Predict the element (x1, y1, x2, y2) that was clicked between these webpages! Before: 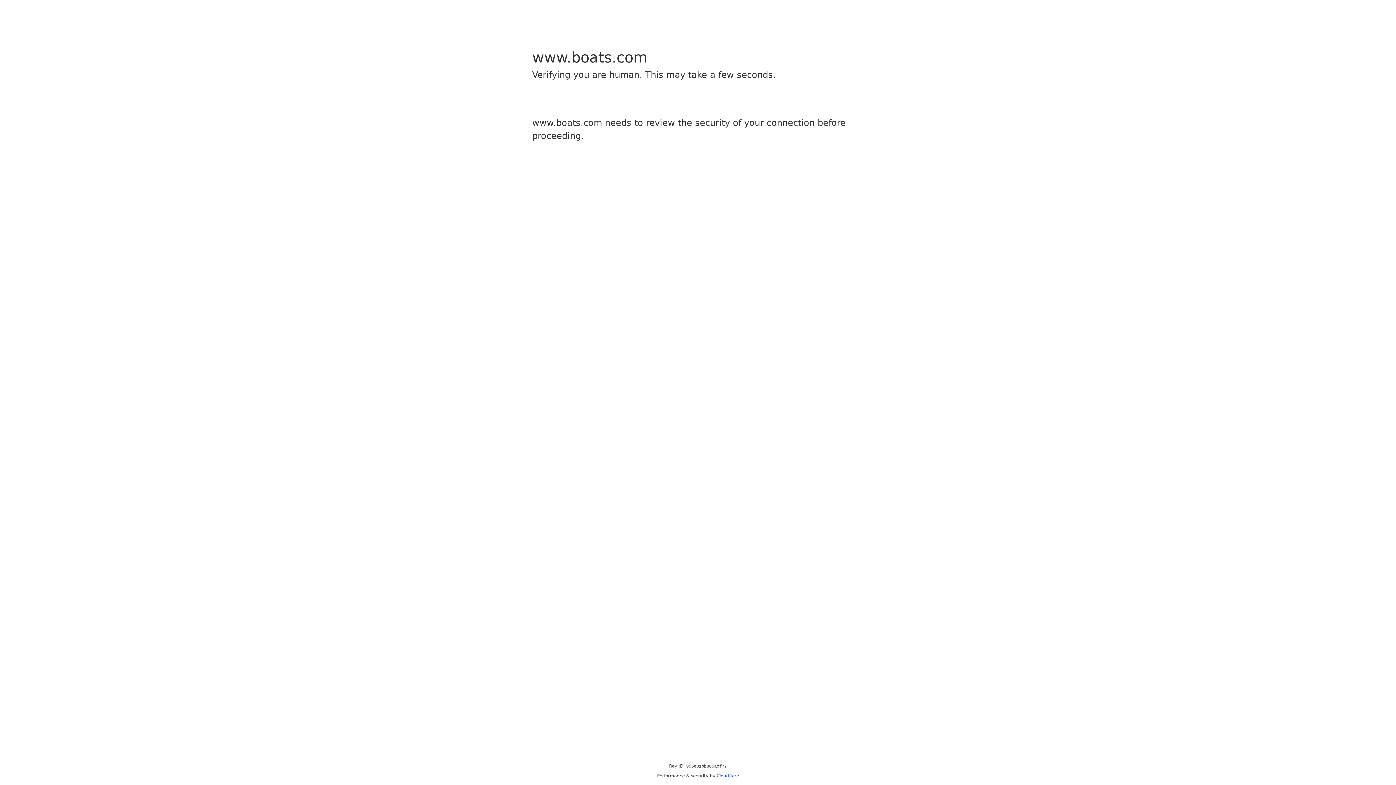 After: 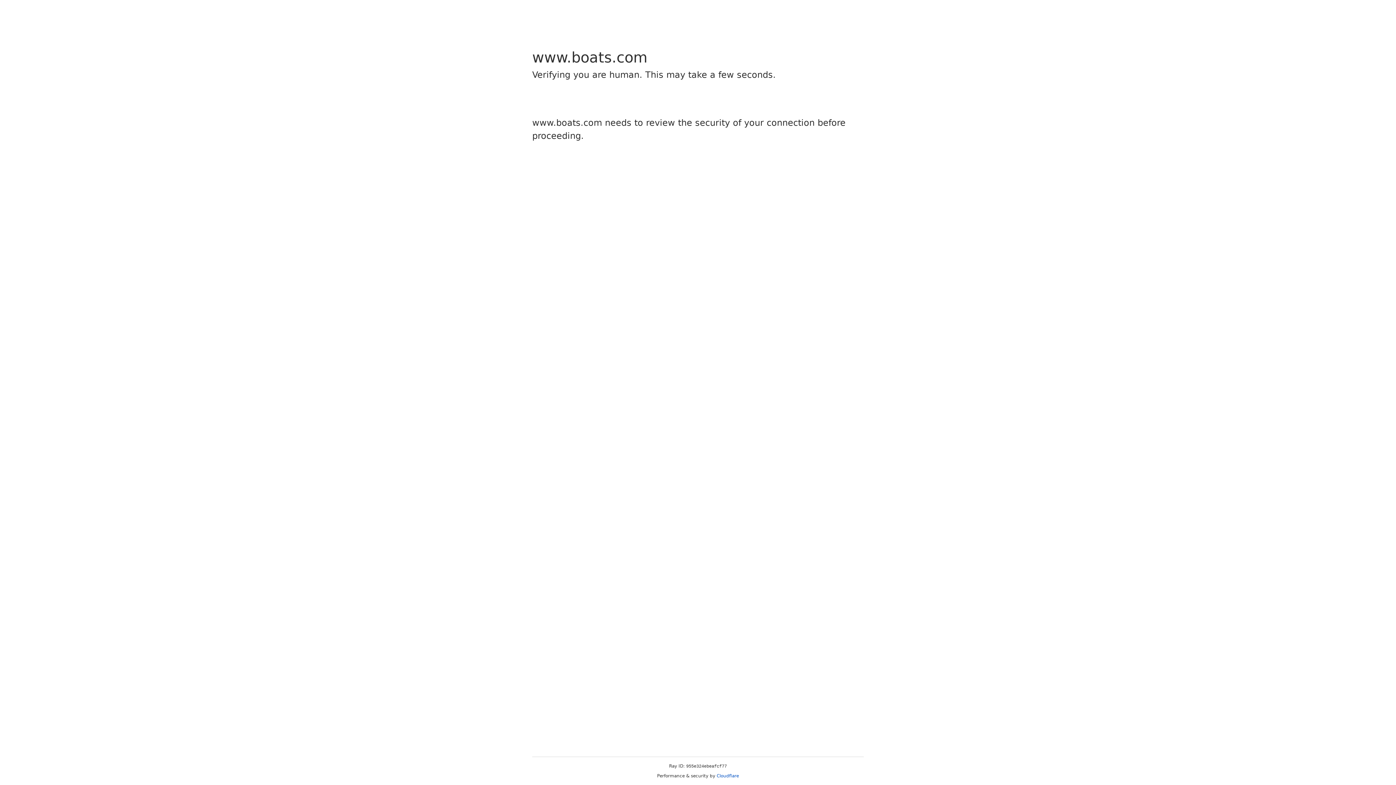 Action: bbox: (716, 773, 739, 778) label: Cloudflare